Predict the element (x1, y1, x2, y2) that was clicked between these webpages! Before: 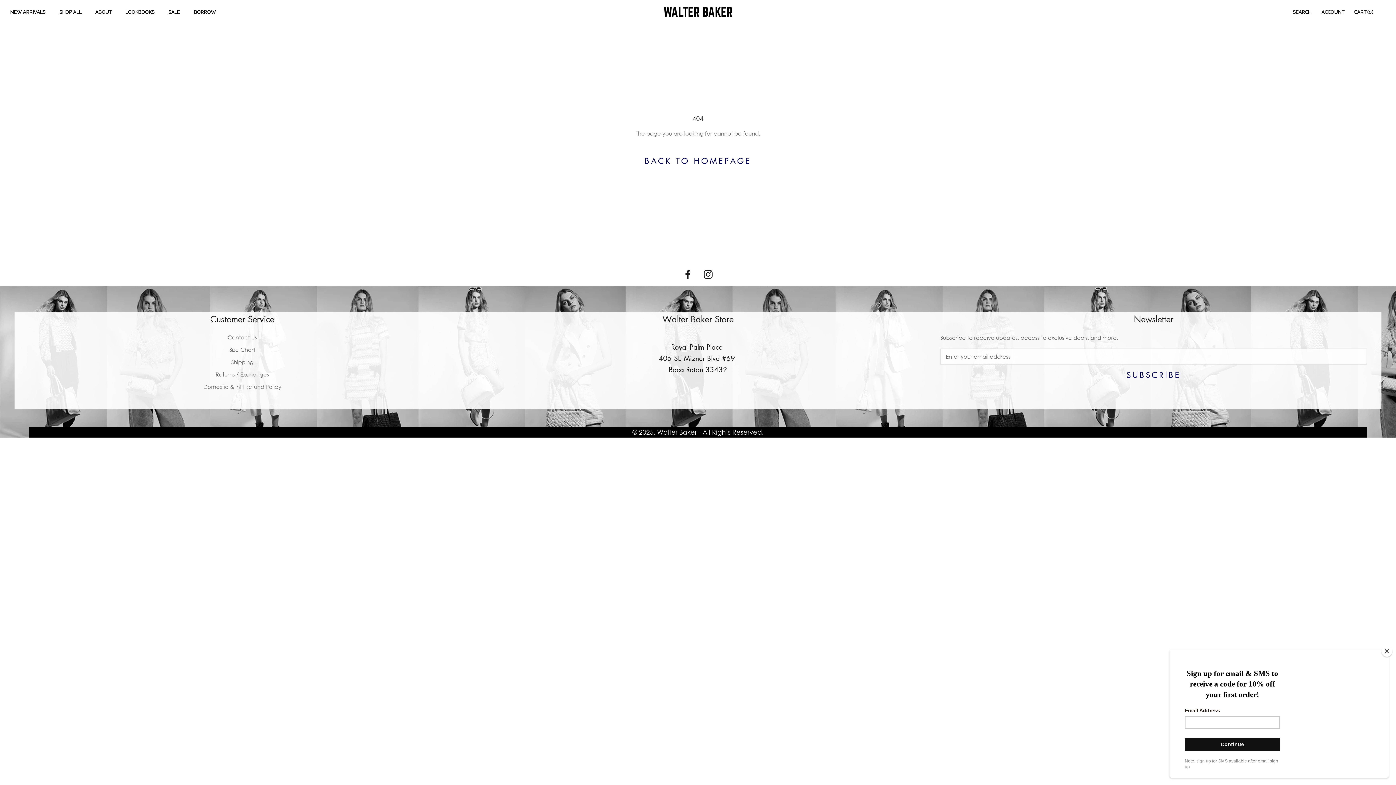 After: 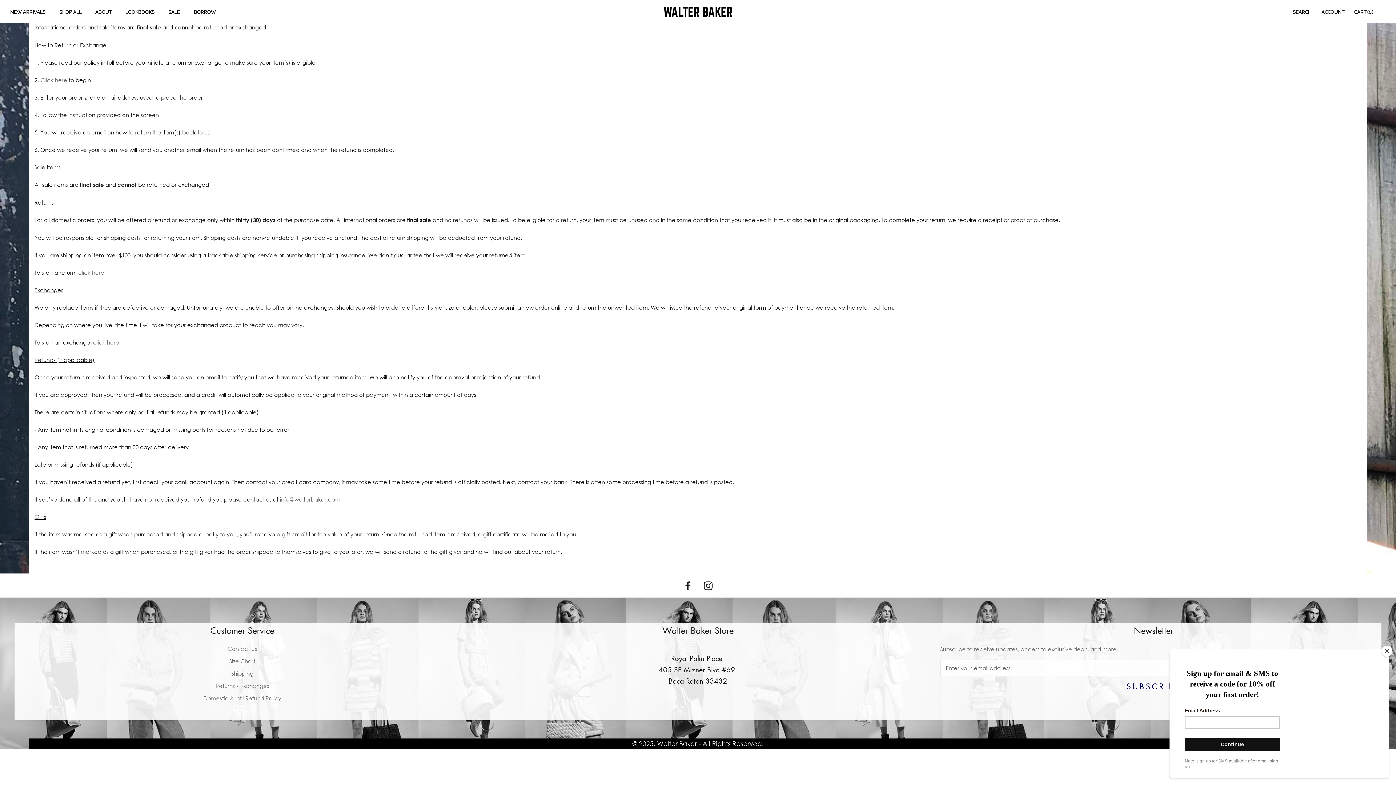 Action: bbox: (29, 370, 455, 378) label: Returns / Exchanges